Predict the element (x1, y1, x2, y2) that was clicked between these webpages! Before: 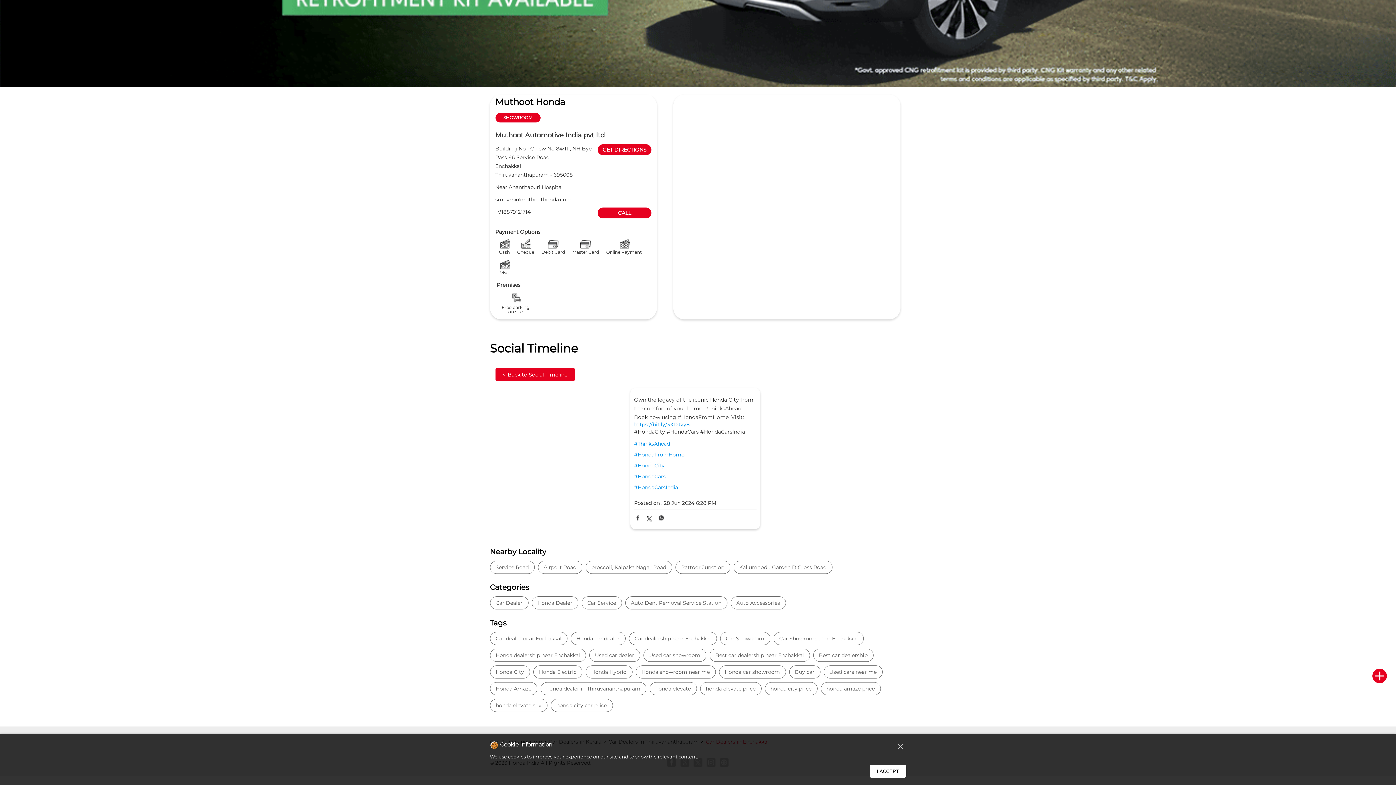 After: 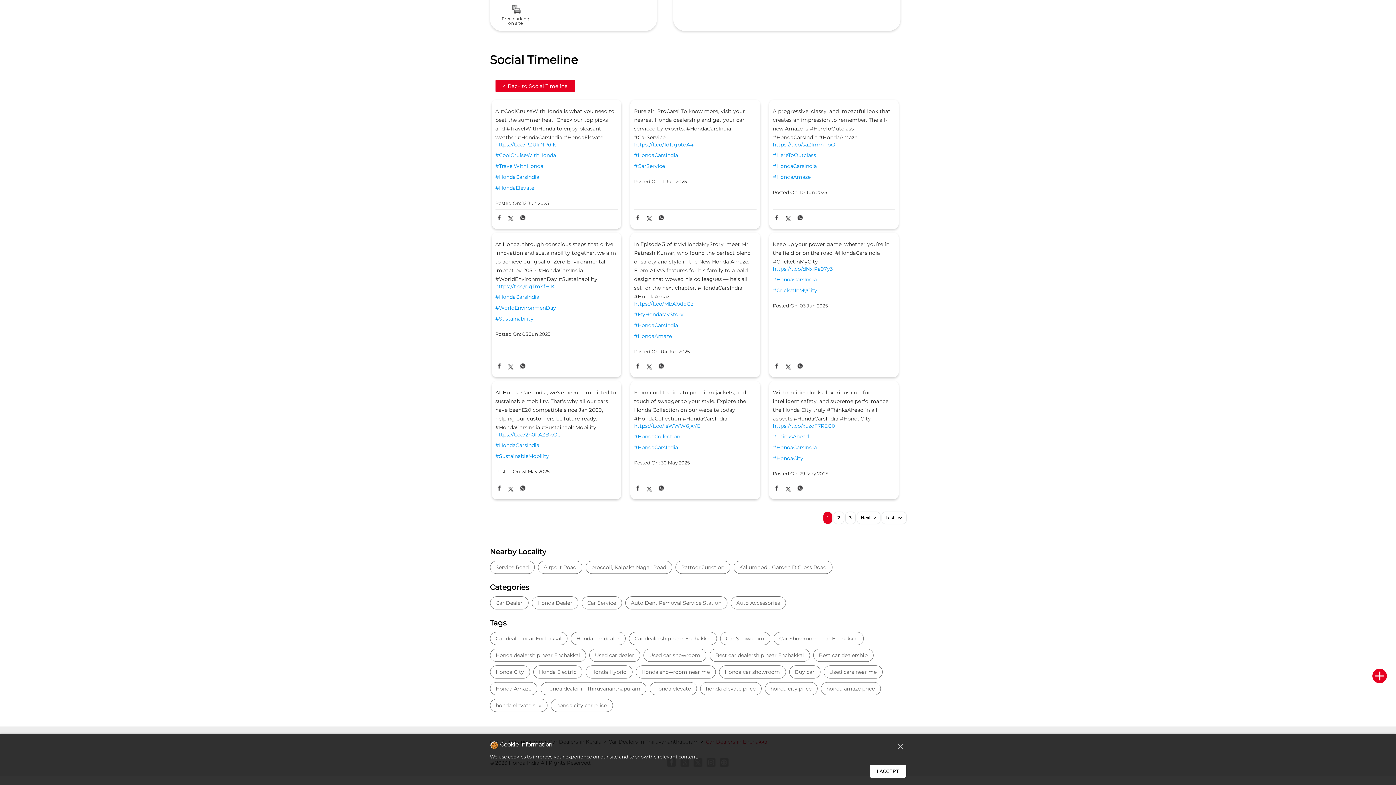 Action: label: #HondaCarsIndia bbox: (634, 484, 756, 491)